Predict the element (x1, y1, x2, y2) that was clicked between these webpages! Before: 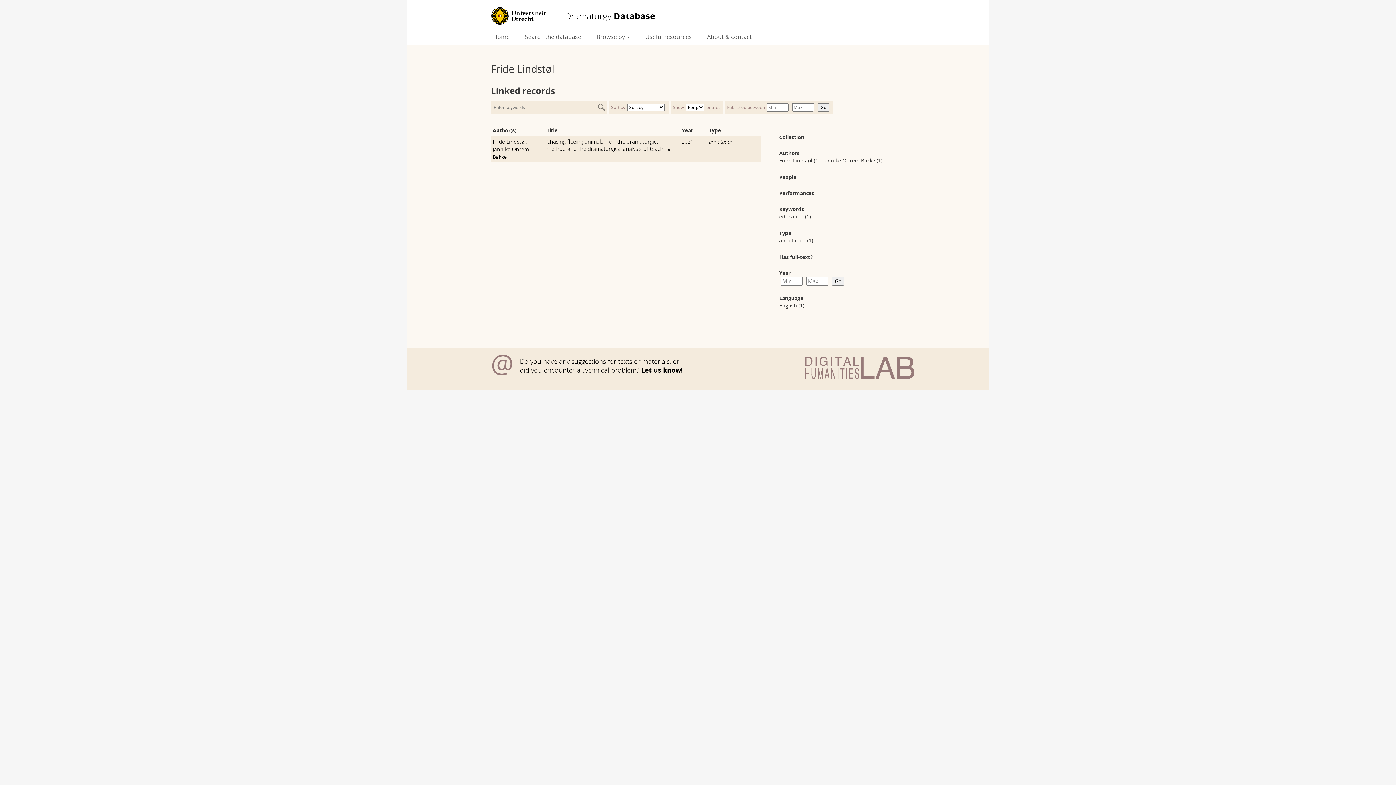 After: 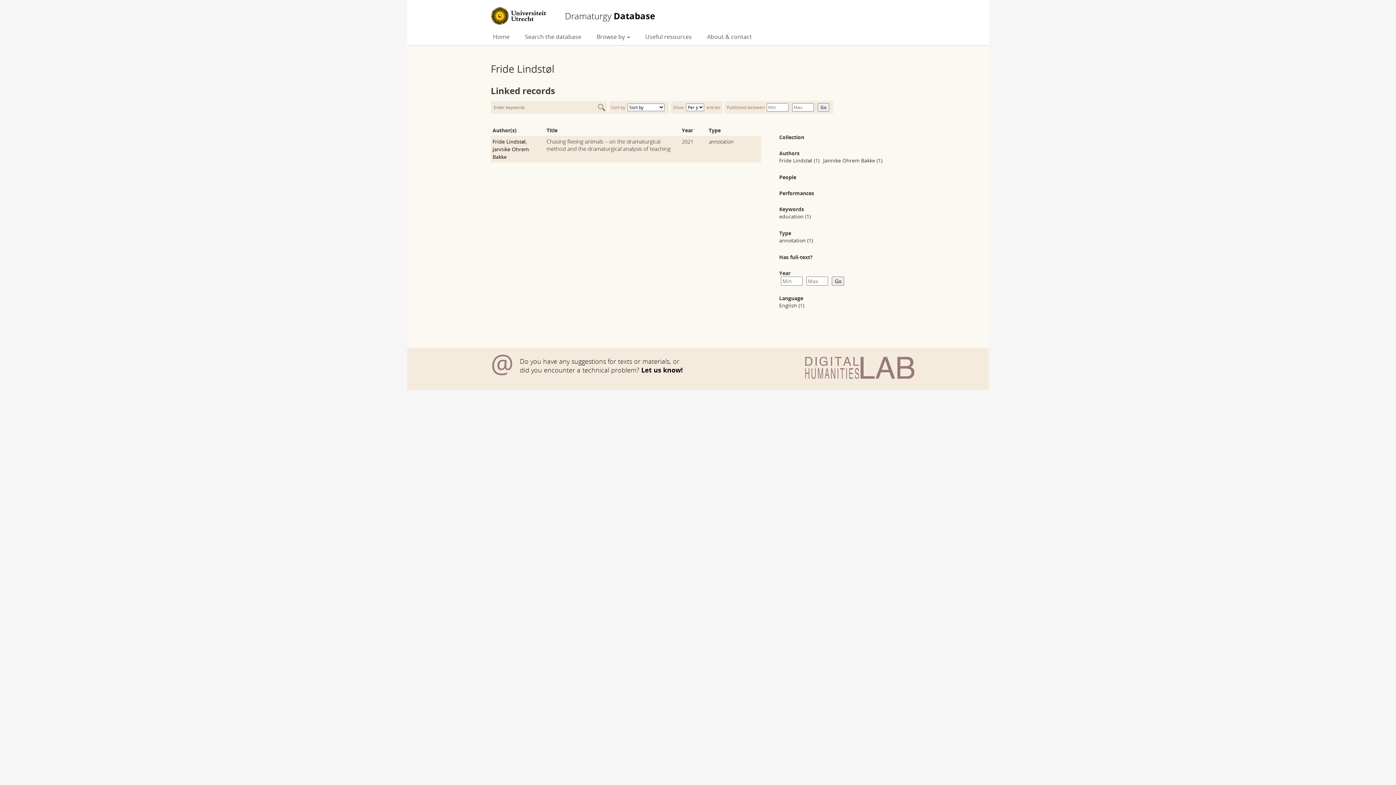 Action: label: Fride Lindstøl bbox: (492, 138, 525, 145)